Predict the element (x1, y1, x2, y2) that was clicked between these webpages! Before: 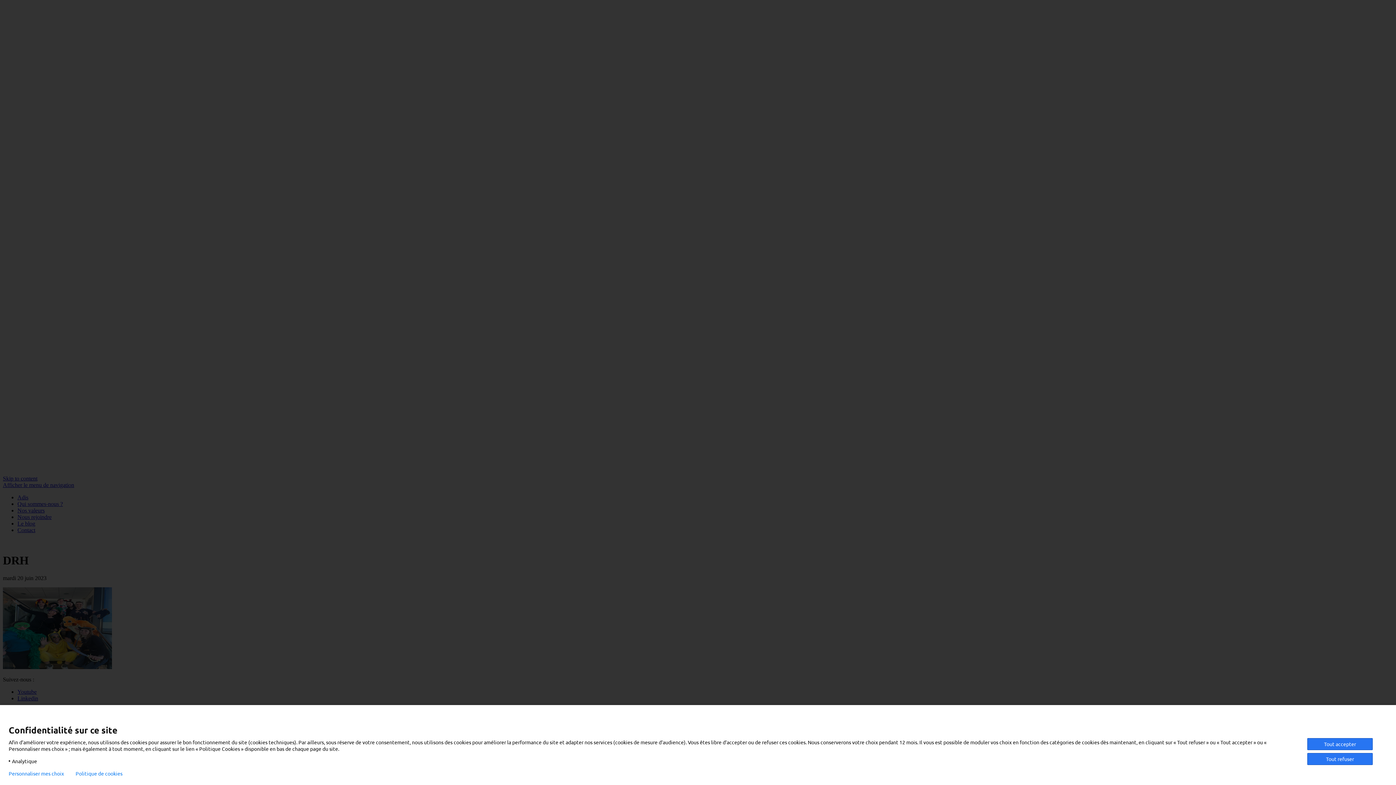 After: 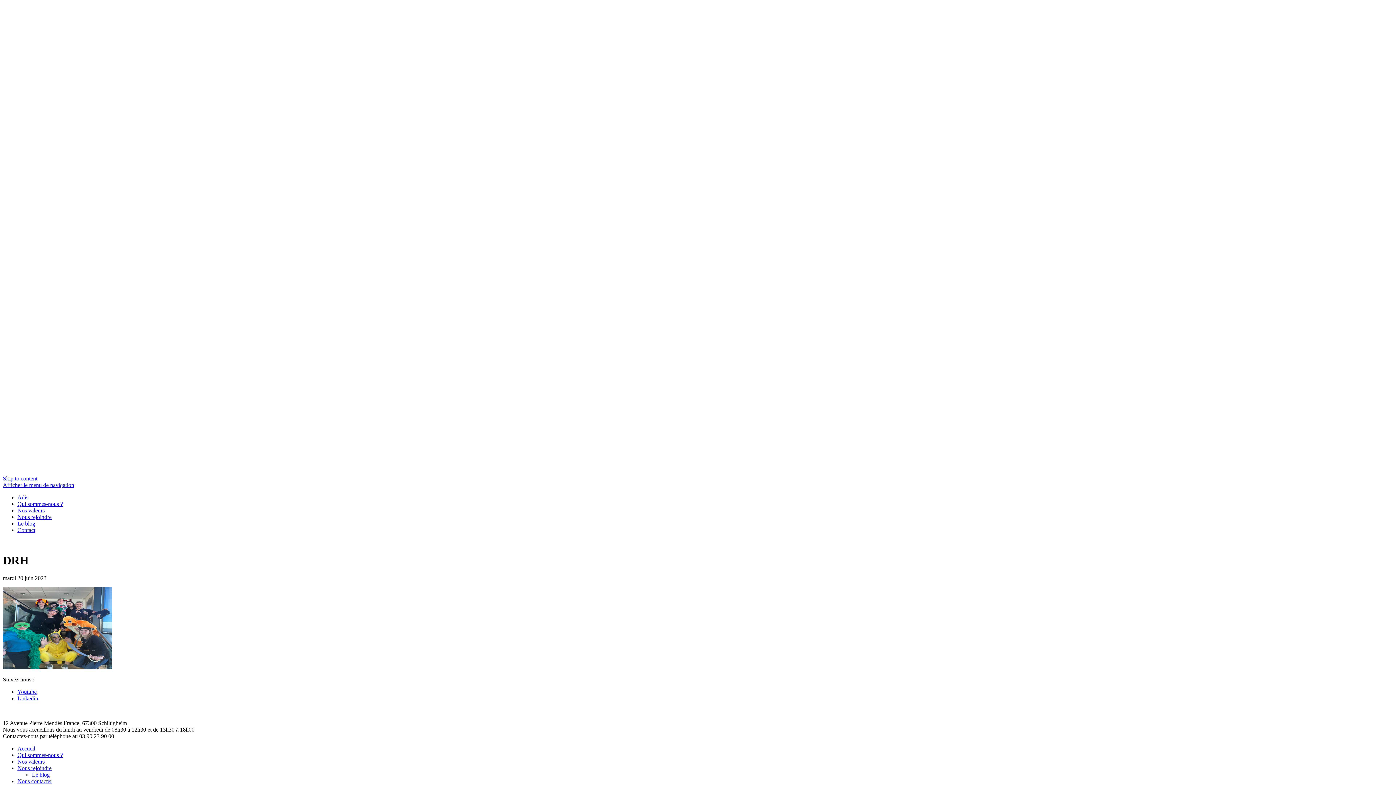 Action: bbox: (1307, 738, 1373, 750) label: Tout accepter